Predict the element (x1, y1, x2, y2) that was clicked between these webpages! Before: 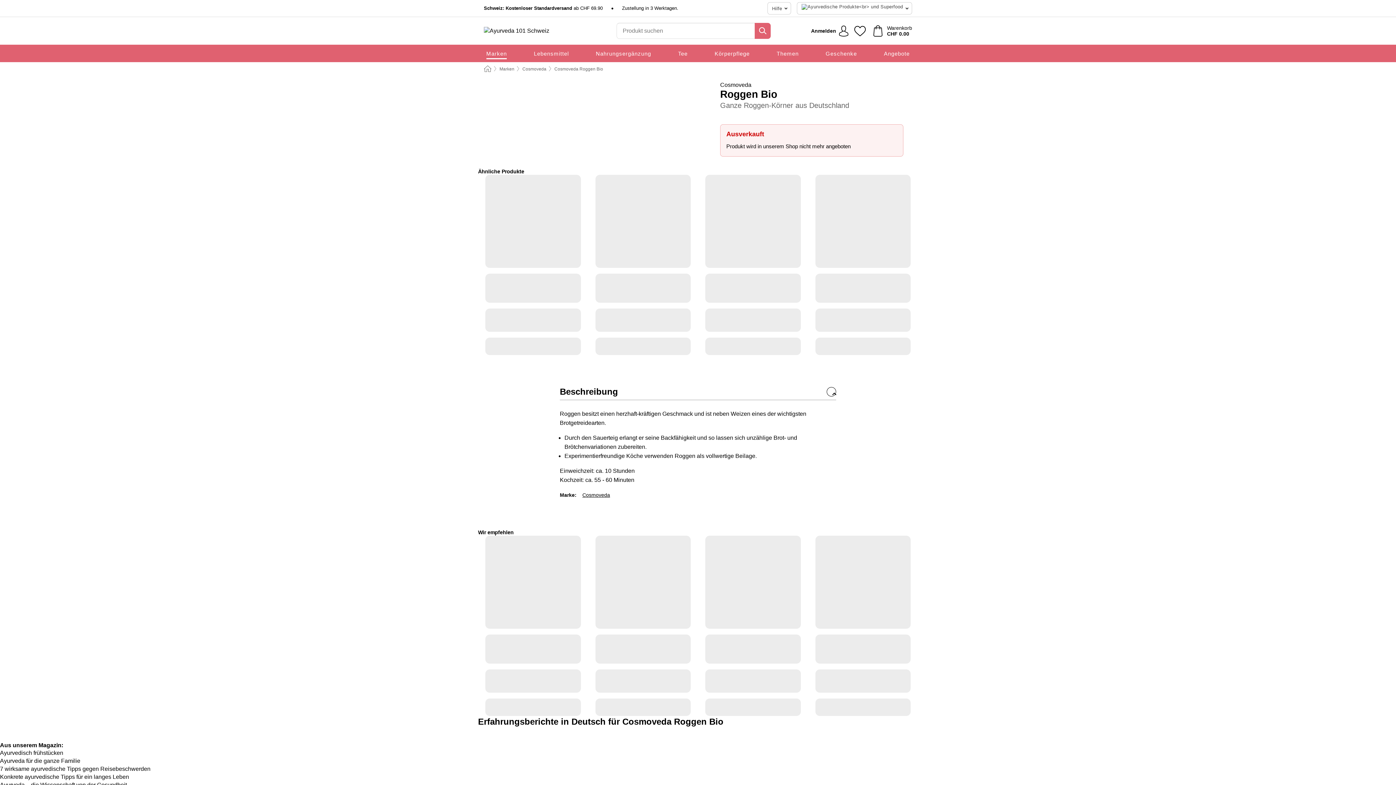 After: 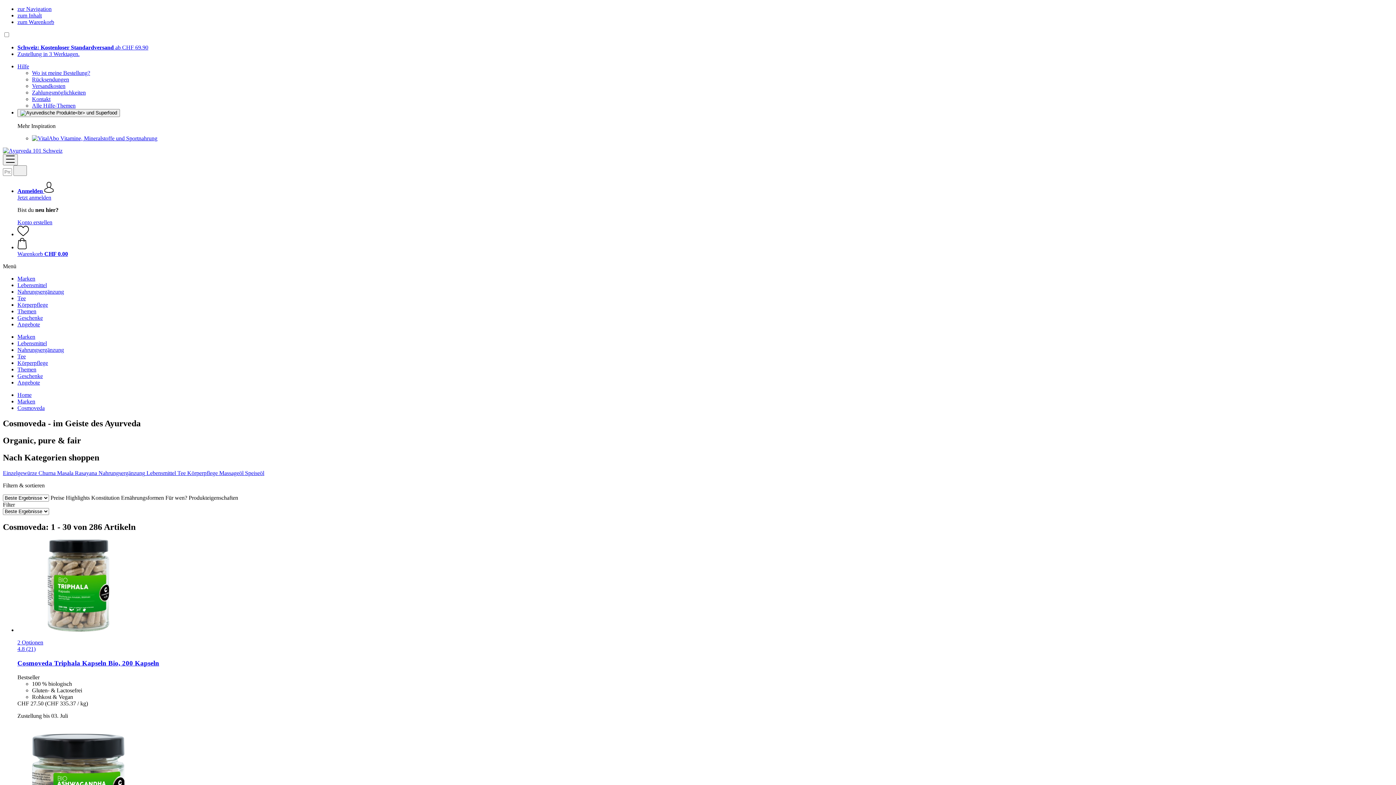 Action: label: Cosmoveda bbox: (522, 66, 546, 71)